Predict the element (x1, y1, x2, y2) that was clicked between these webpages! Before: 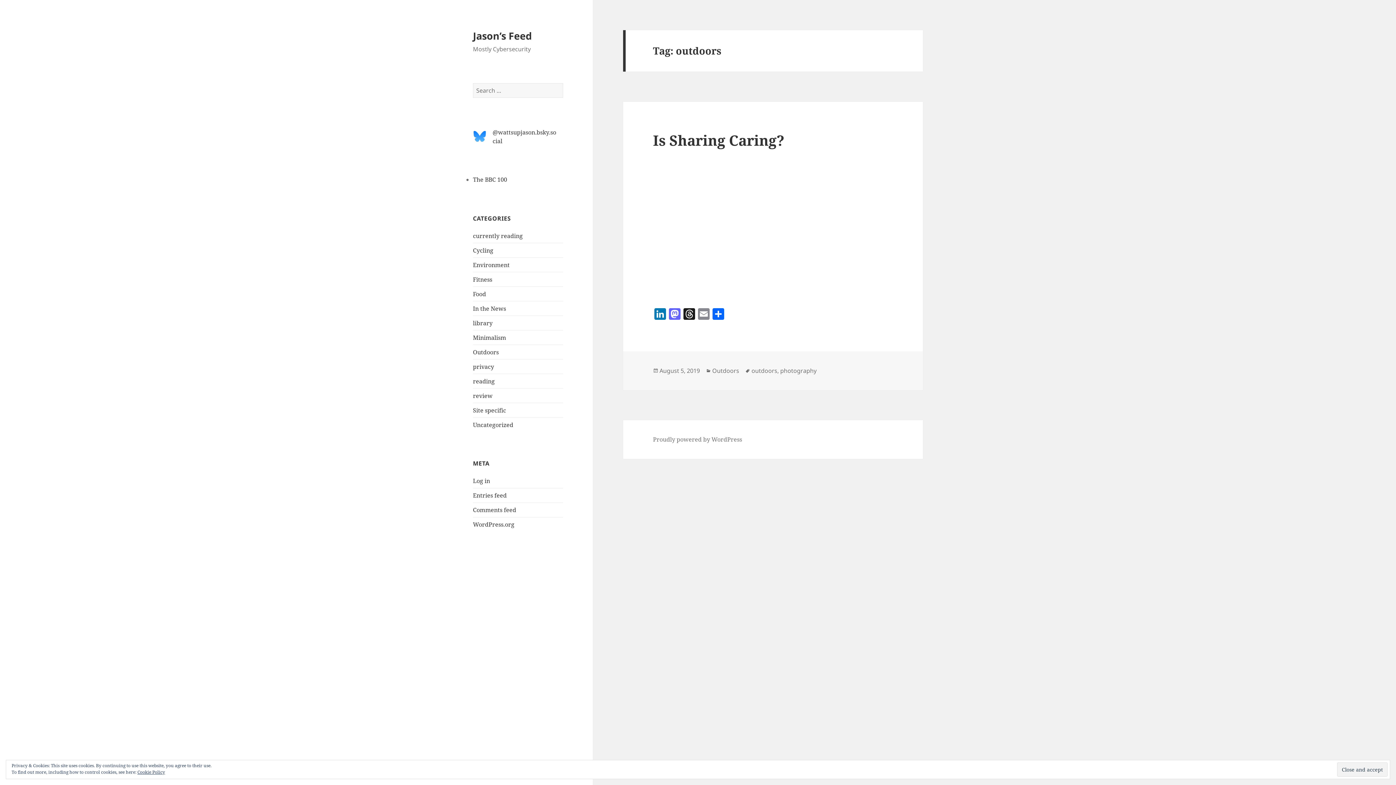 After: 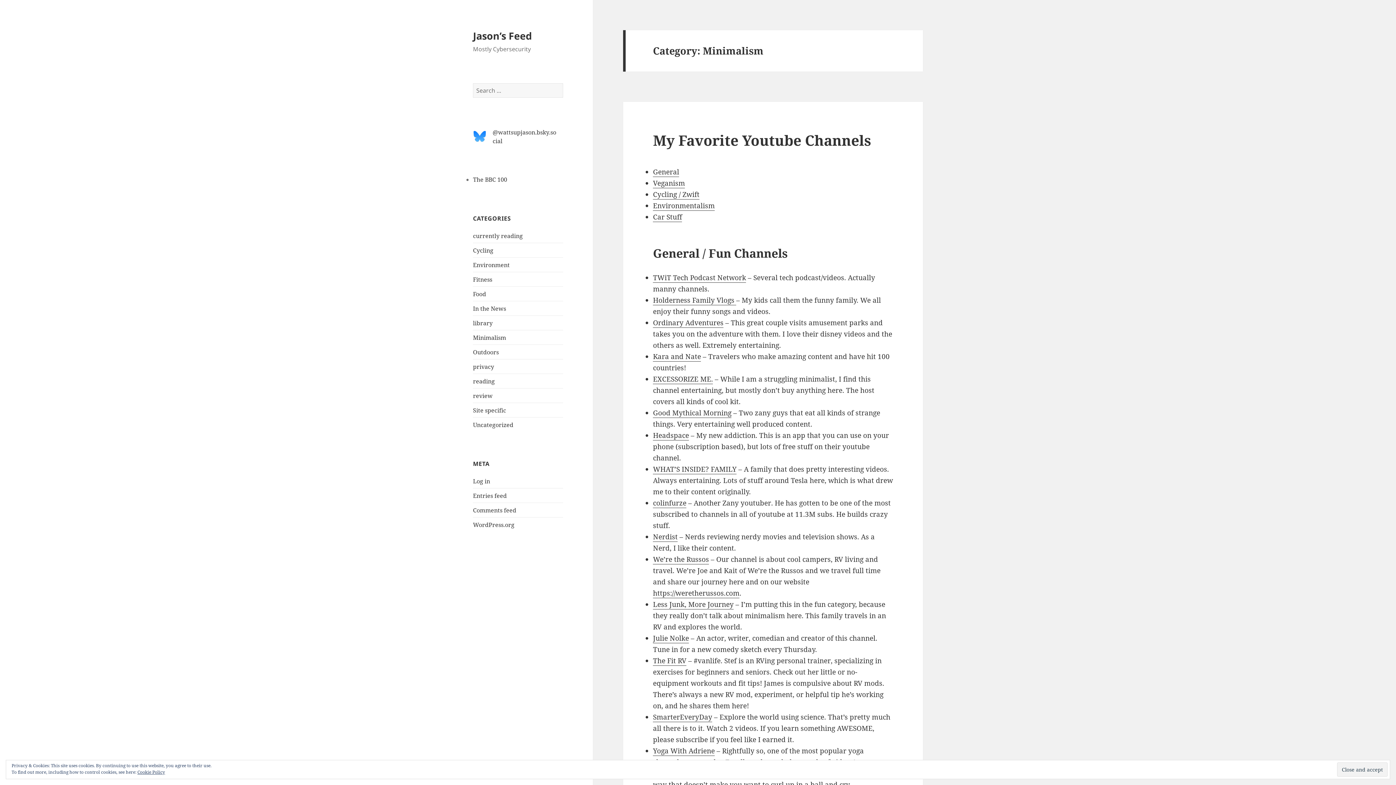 Action: label: Minimalism bbox: (473, 333, 506, 341)